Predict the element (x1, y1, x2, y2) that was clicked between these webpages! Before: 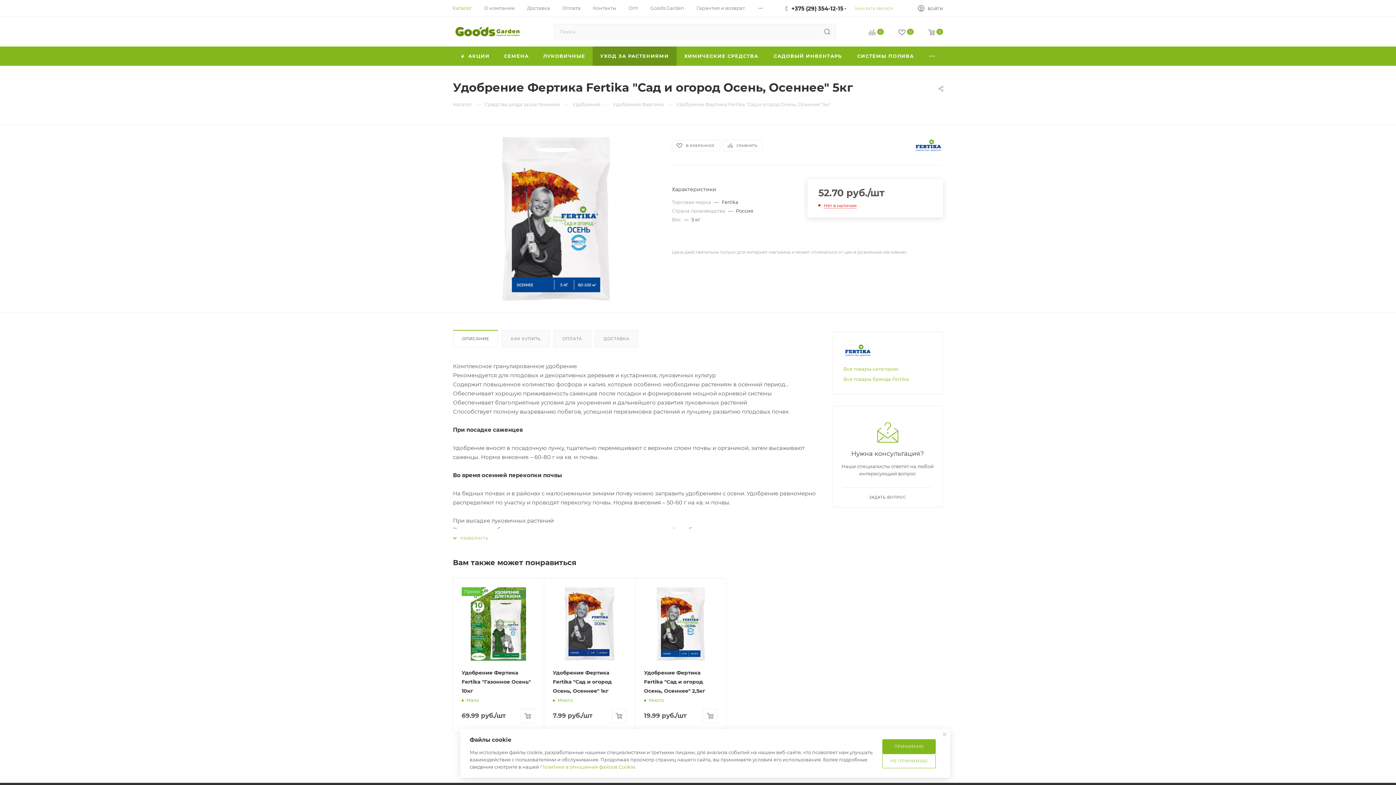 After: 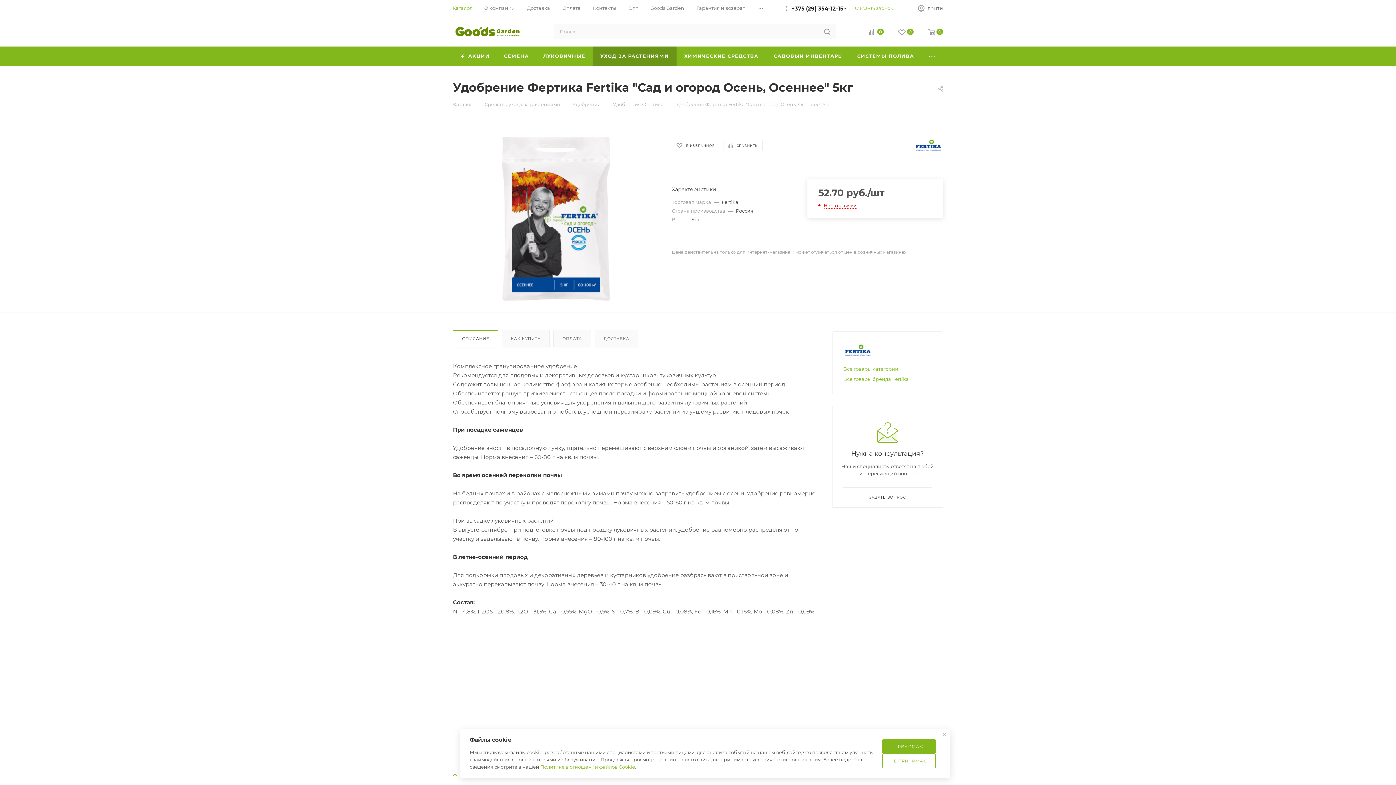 Action: label:   bbox: (453, 536, 488, 541)